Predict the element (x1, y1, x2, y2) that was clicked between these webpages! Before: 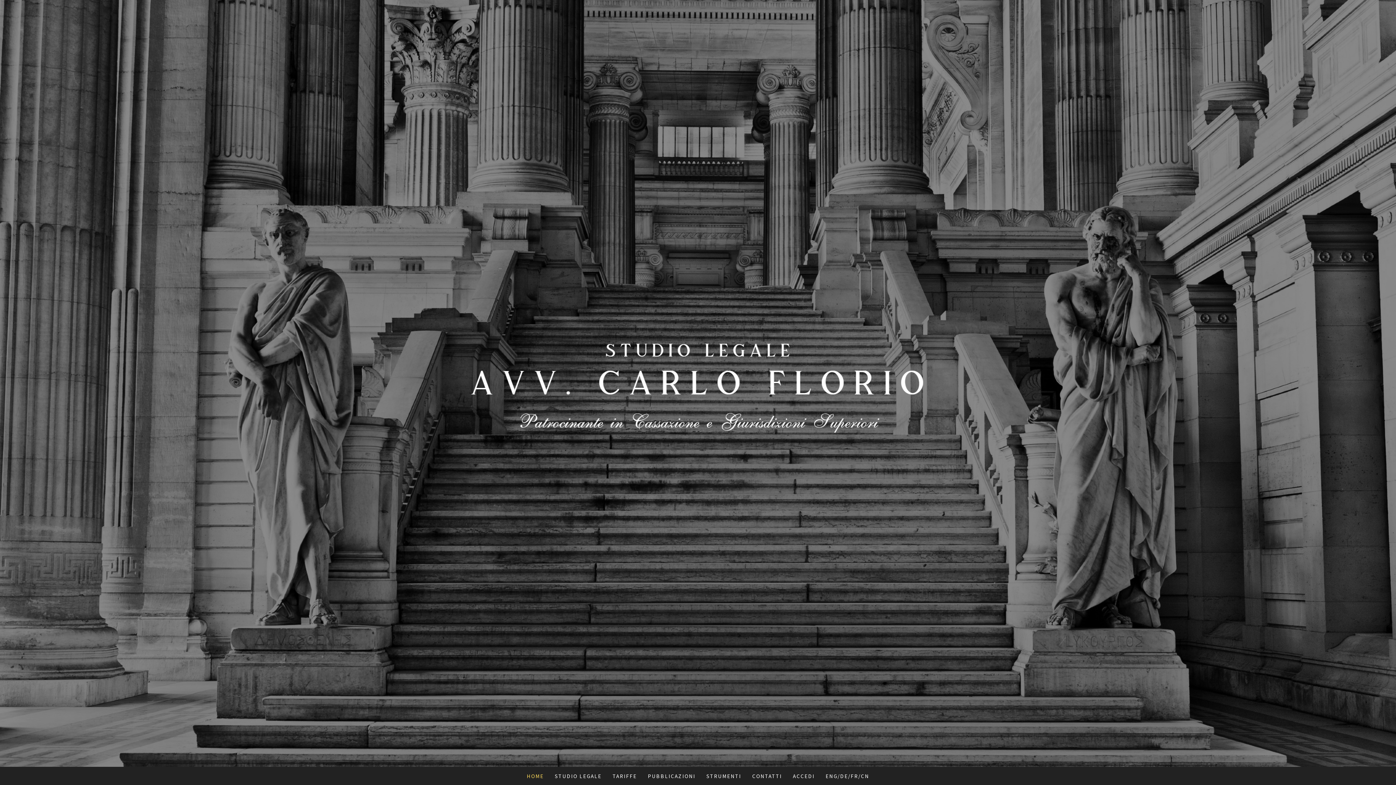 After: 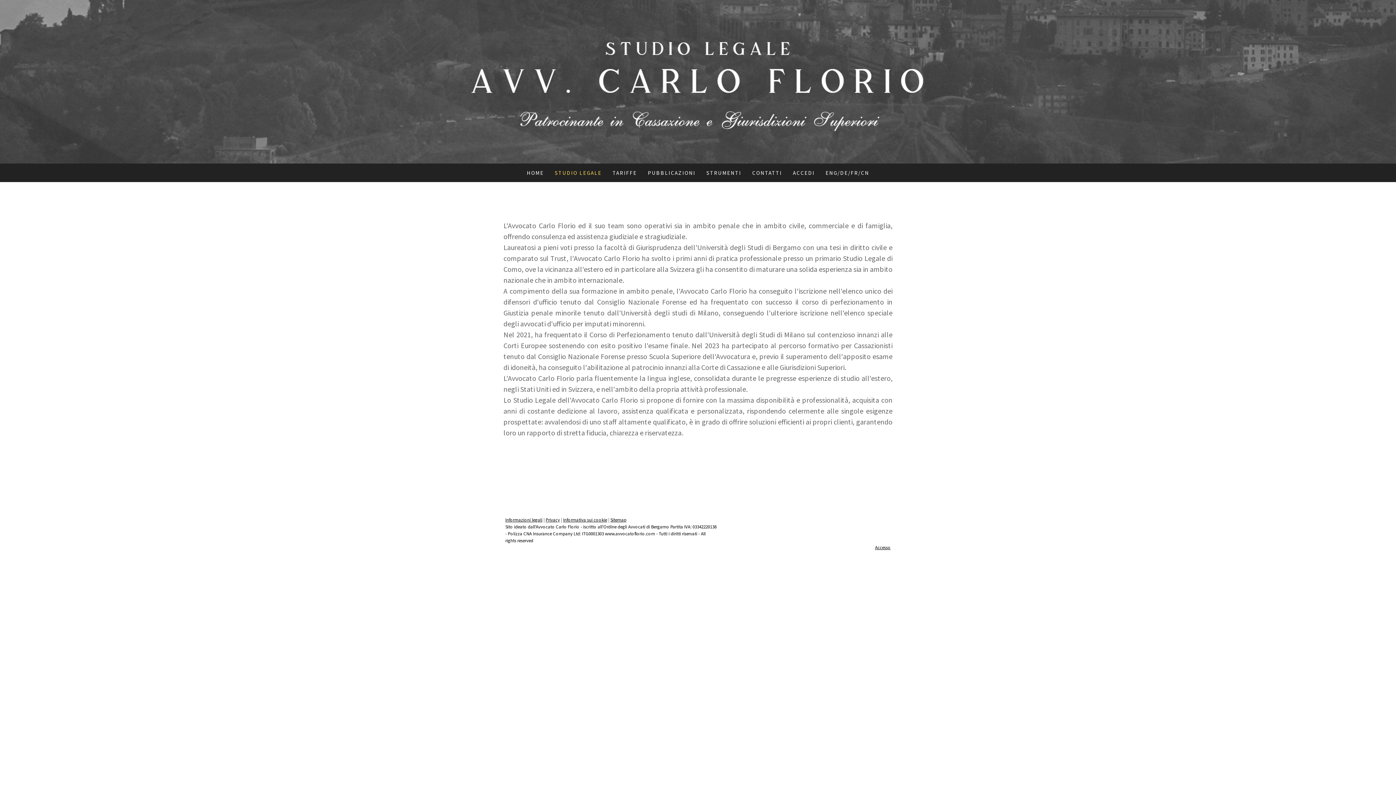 Action: bbox: (549, 767, 607, 785) label: STUDIO LEGALE